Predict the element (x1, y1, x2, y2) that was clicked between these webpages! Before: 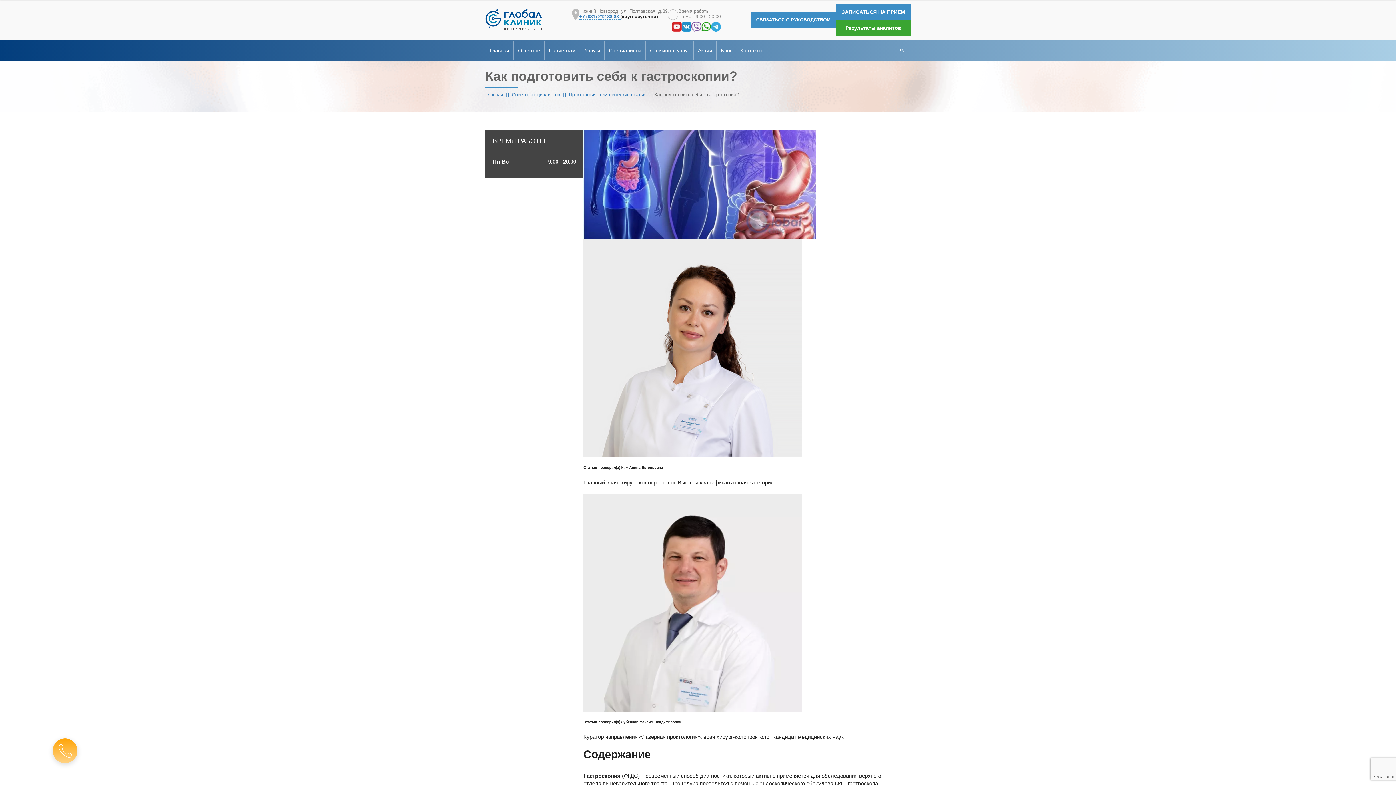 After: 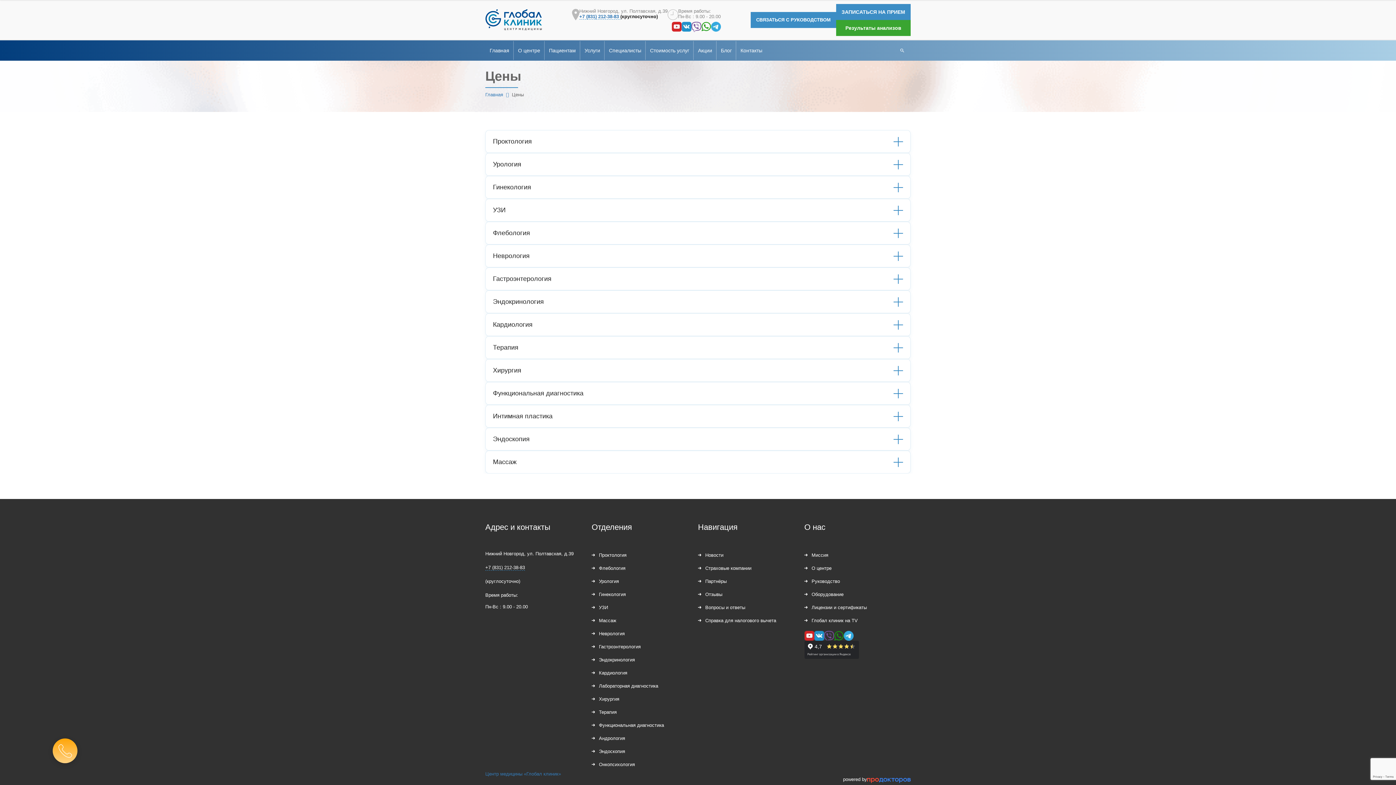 Action: bbox: (645, 40, 693, 60) label: Стоимость услуг